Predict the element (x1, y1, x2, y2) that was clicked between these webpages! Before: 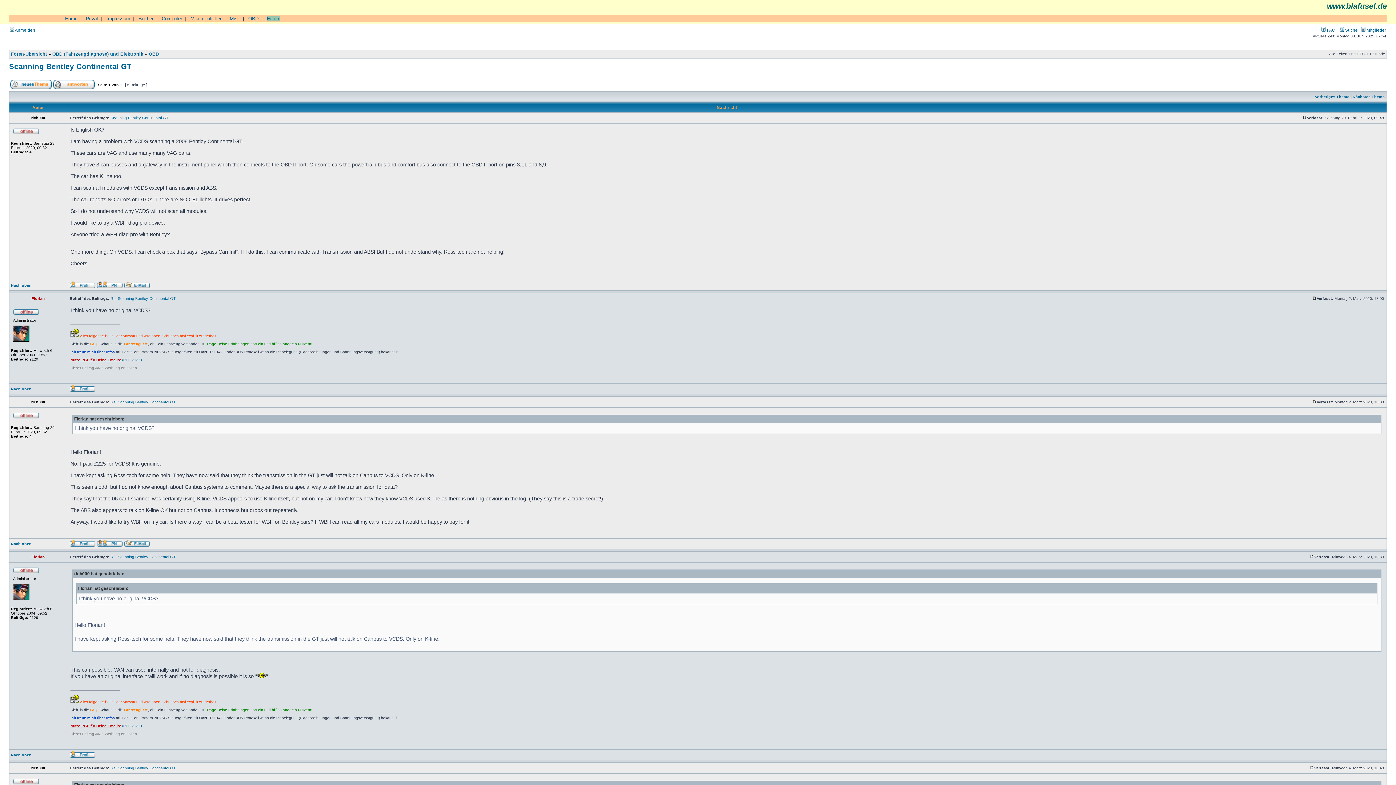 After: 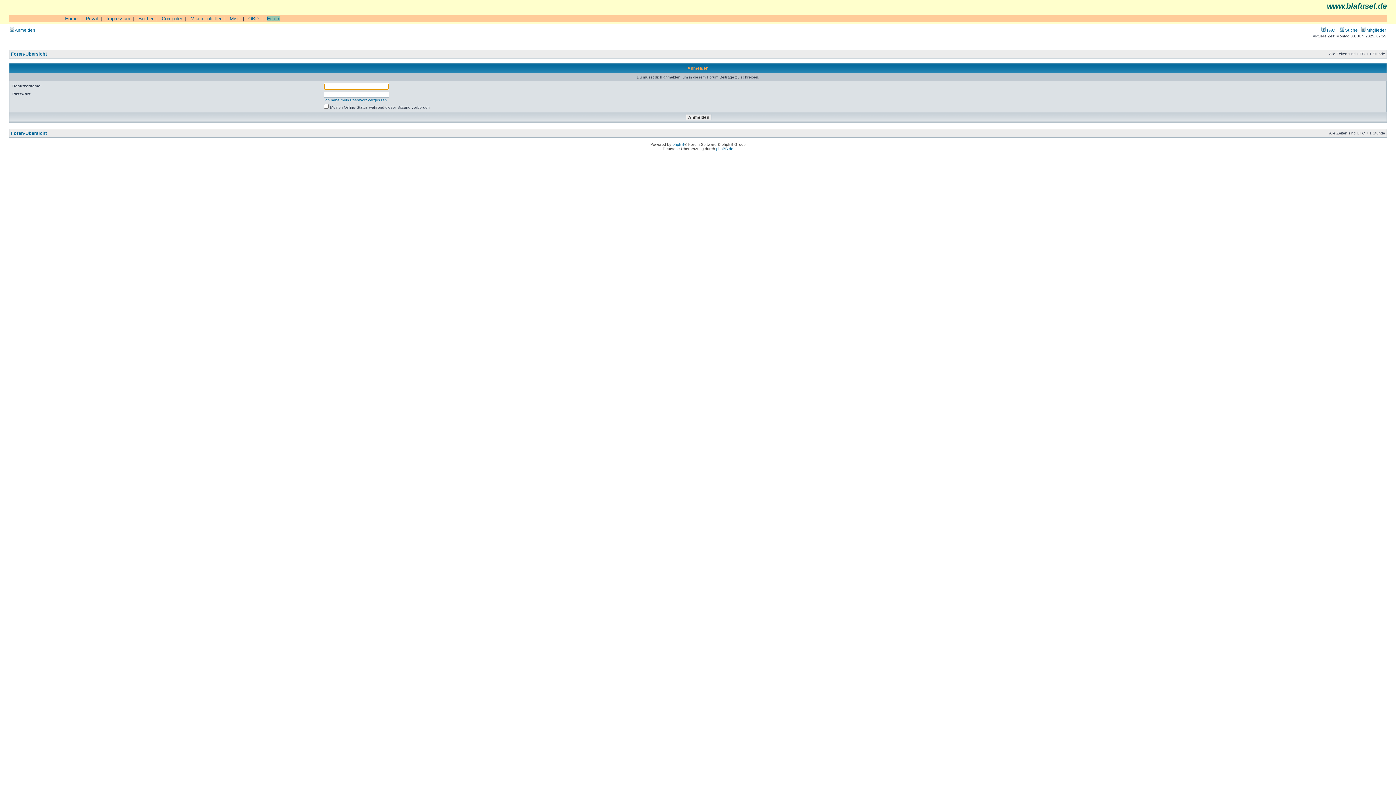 Action: bbox: (10, 85, 52, 90)